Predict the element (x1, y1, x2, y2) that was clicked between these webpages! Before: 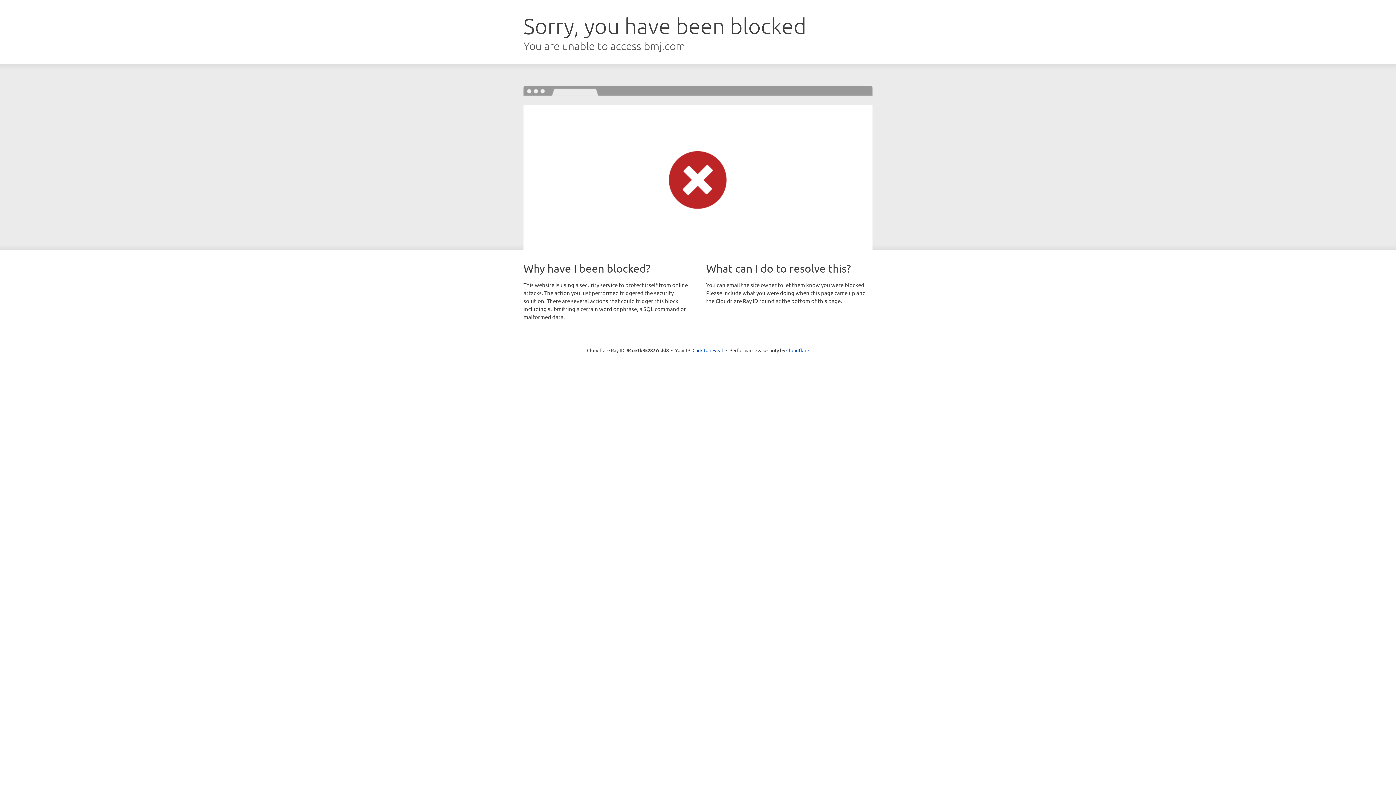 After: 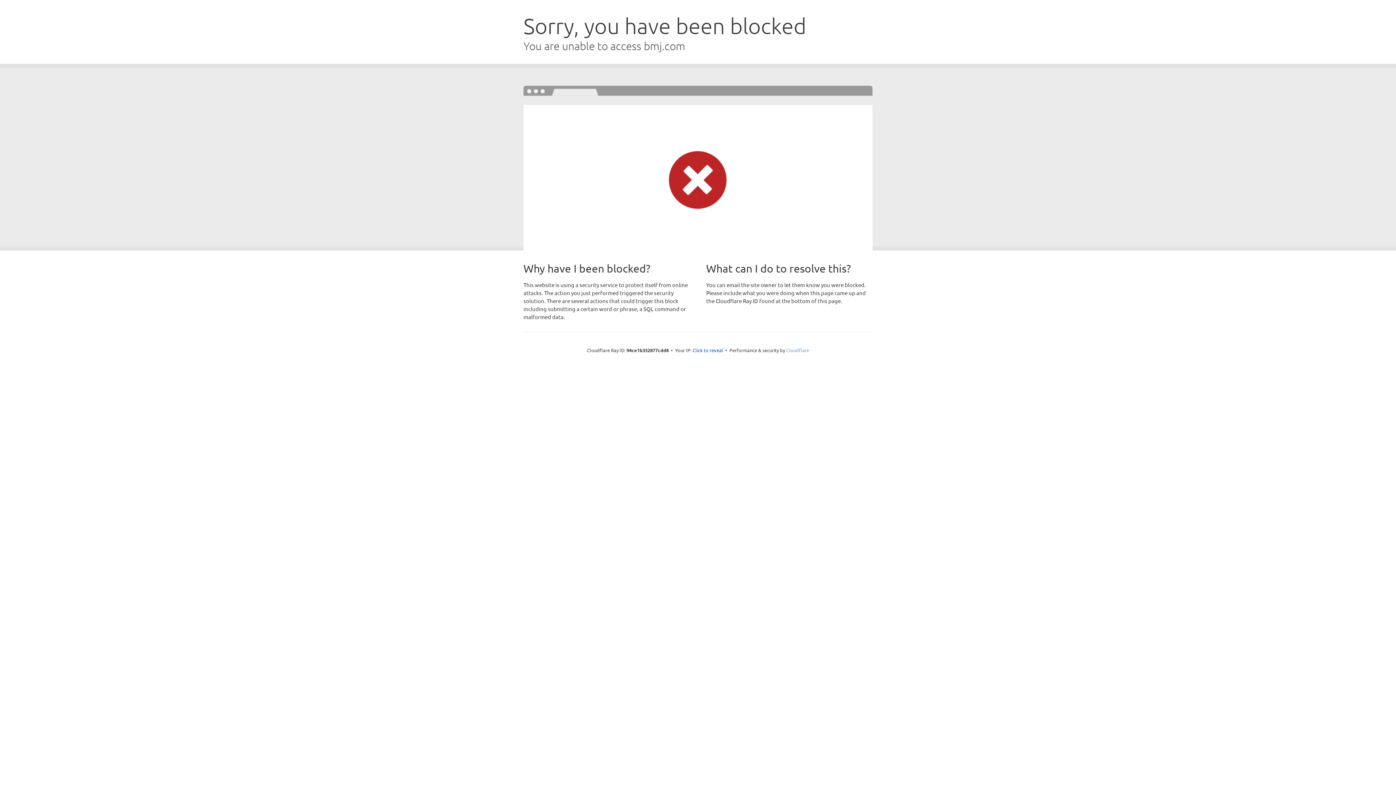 Action: bbox: (786, 347, 809, 353) label: Cloudflare